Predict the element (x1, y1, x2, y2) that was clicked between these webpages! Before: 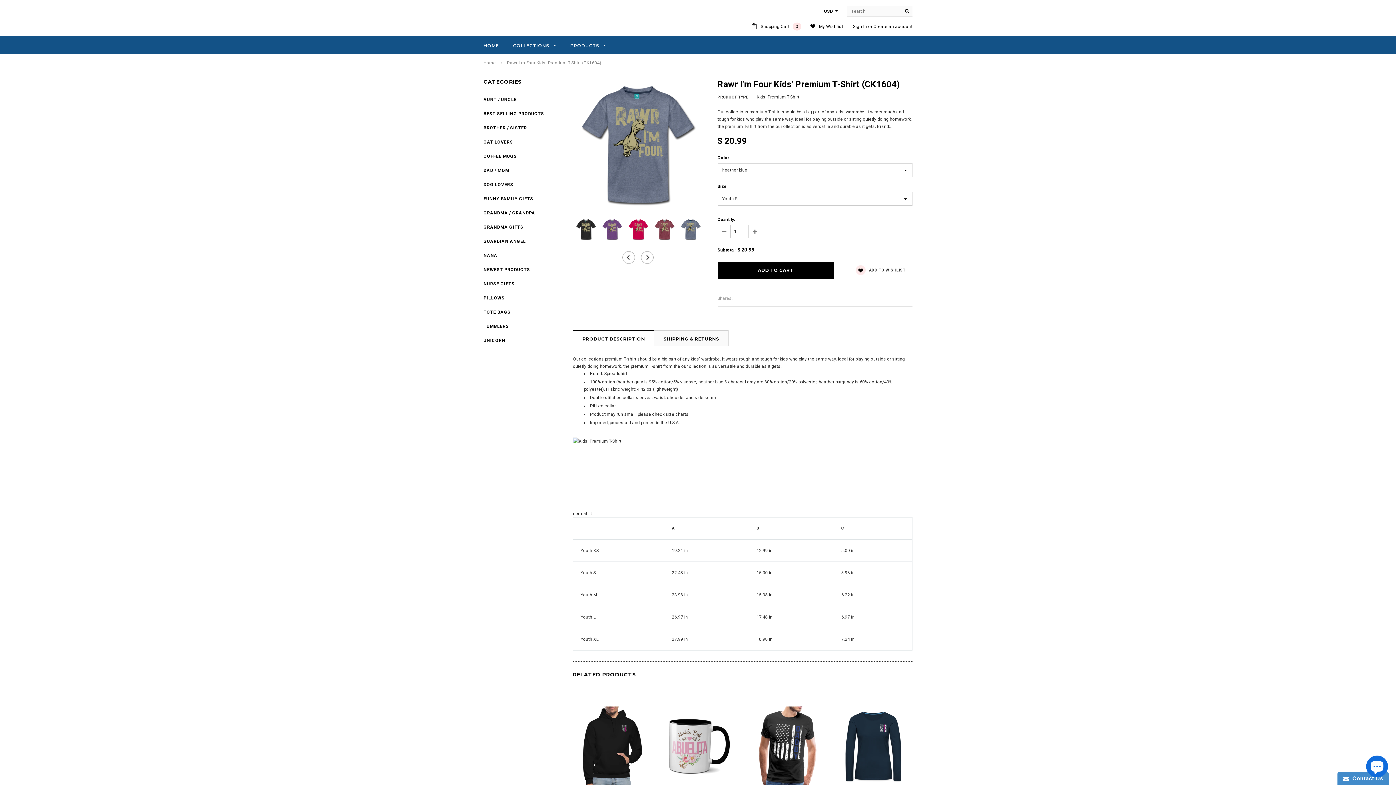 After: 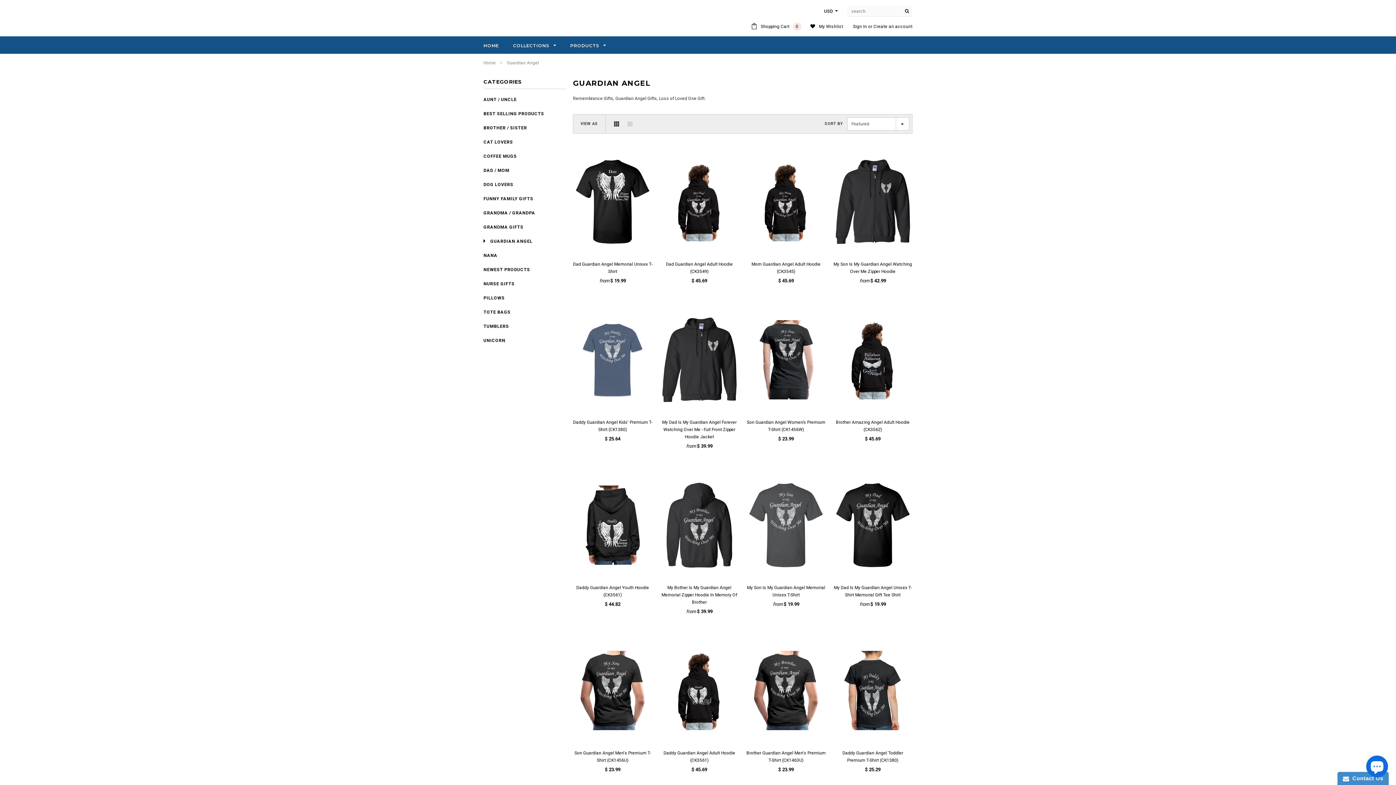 Action: label: GUARDIAN ANGEL bbox: (483, 238, 525, 244)